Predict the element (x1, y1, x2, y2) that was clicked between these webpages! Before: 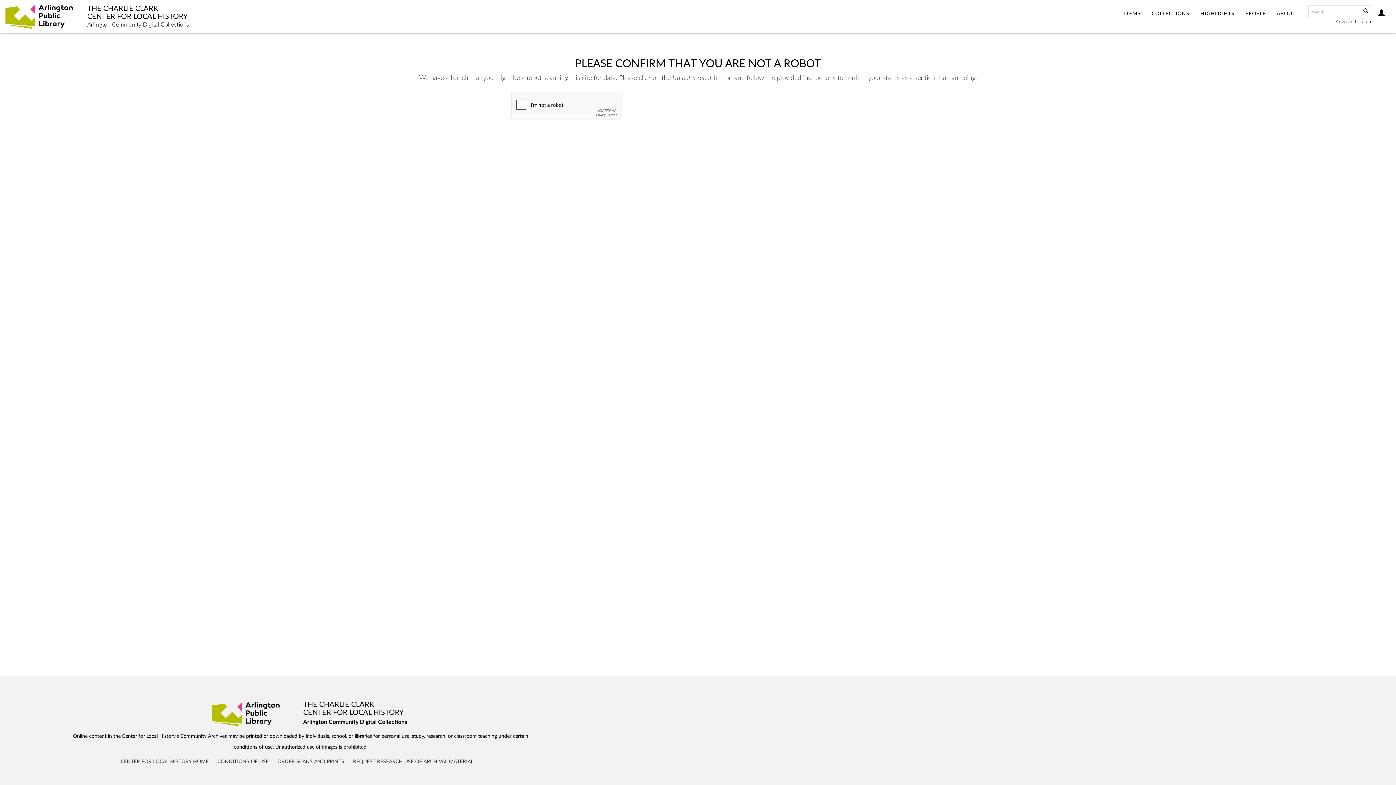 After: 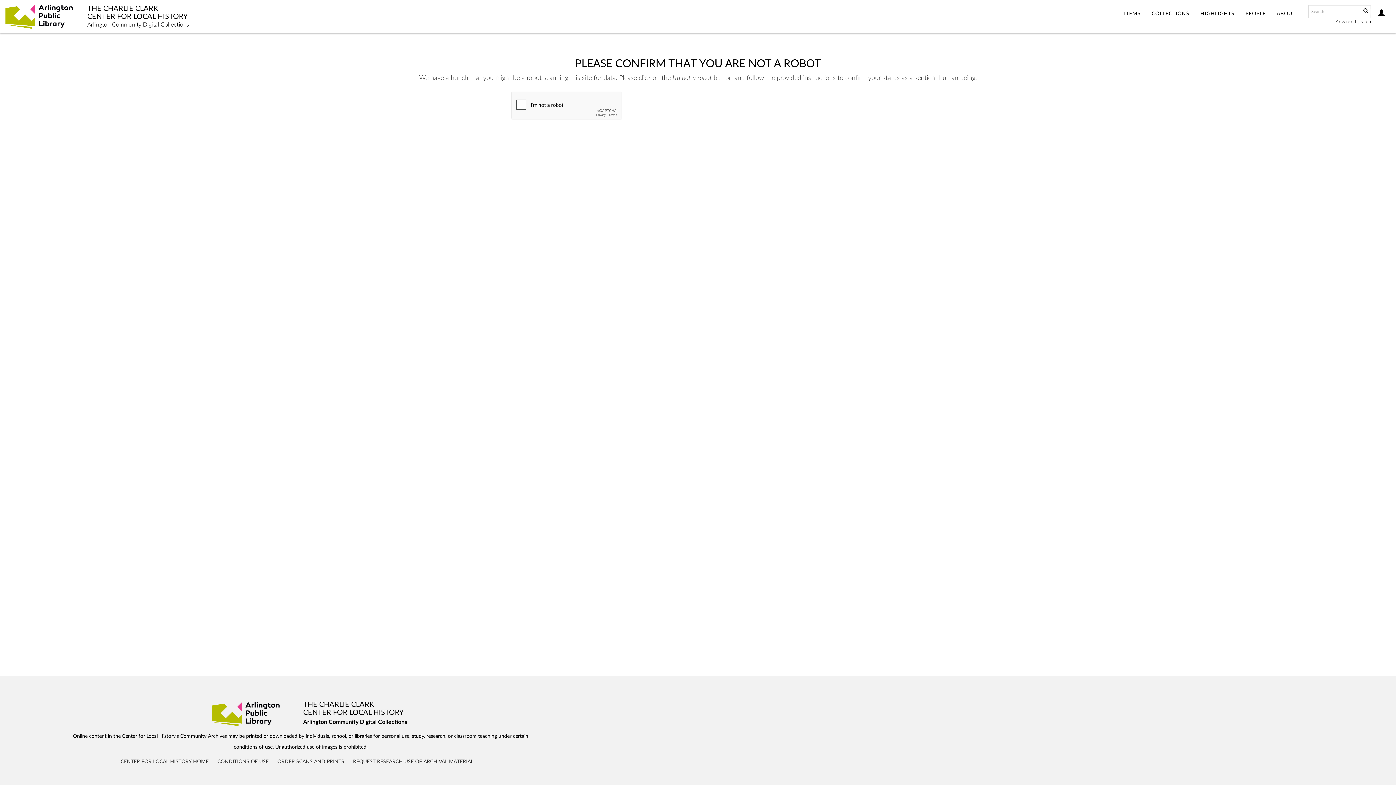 Action: label: ITEMS bbox: (1118, 0, 1146, 28)